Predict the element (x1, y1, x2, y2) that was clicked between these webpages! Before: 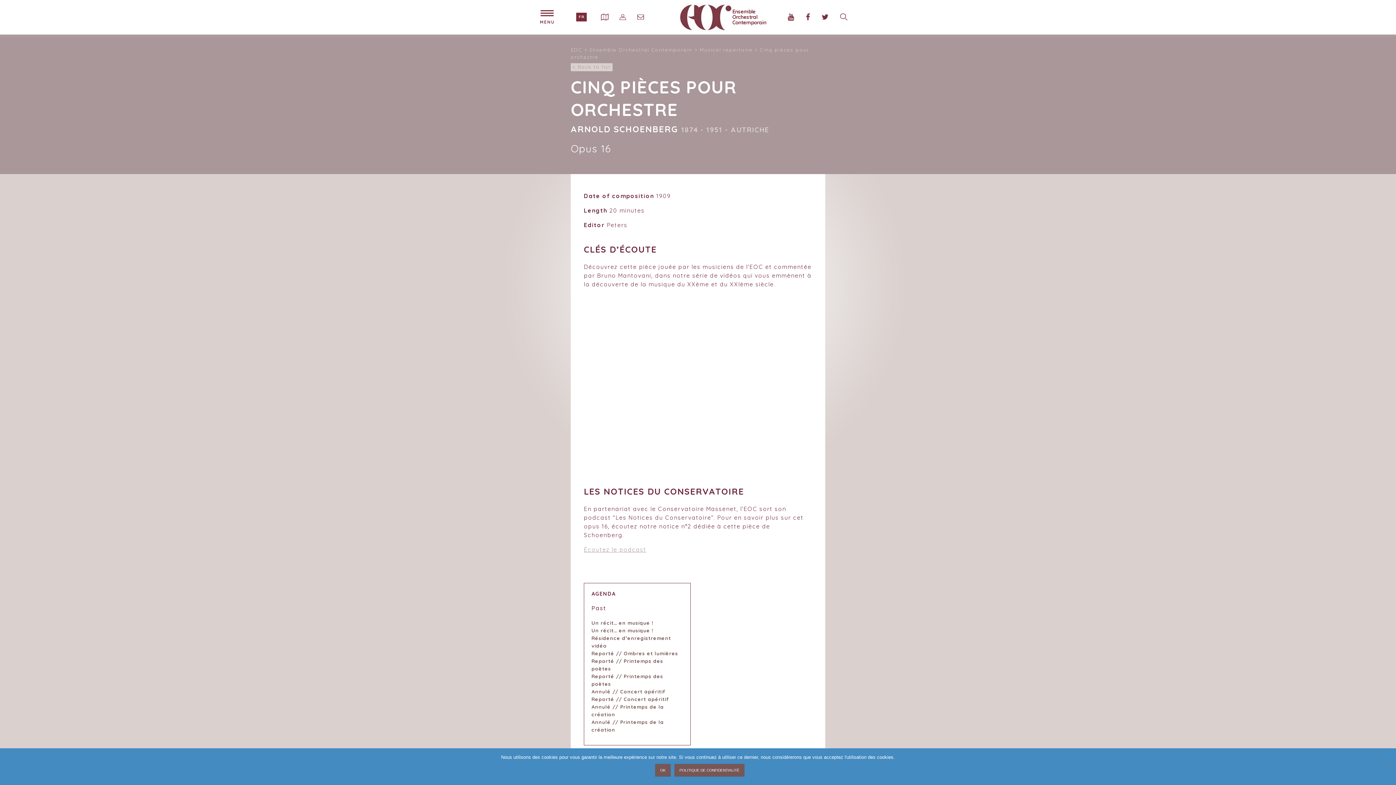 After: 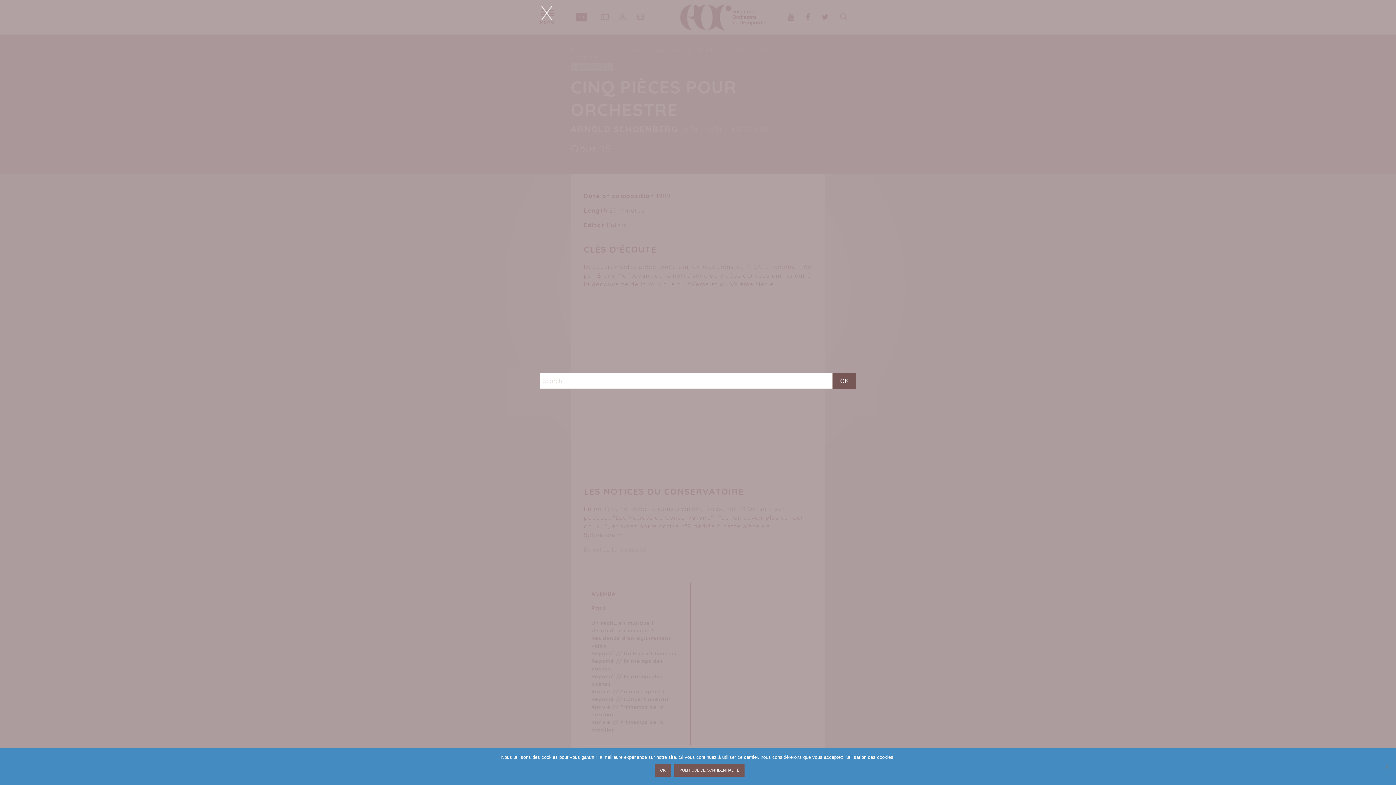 Action: label: SEARCH bbox: (837, 12, 850, 22)